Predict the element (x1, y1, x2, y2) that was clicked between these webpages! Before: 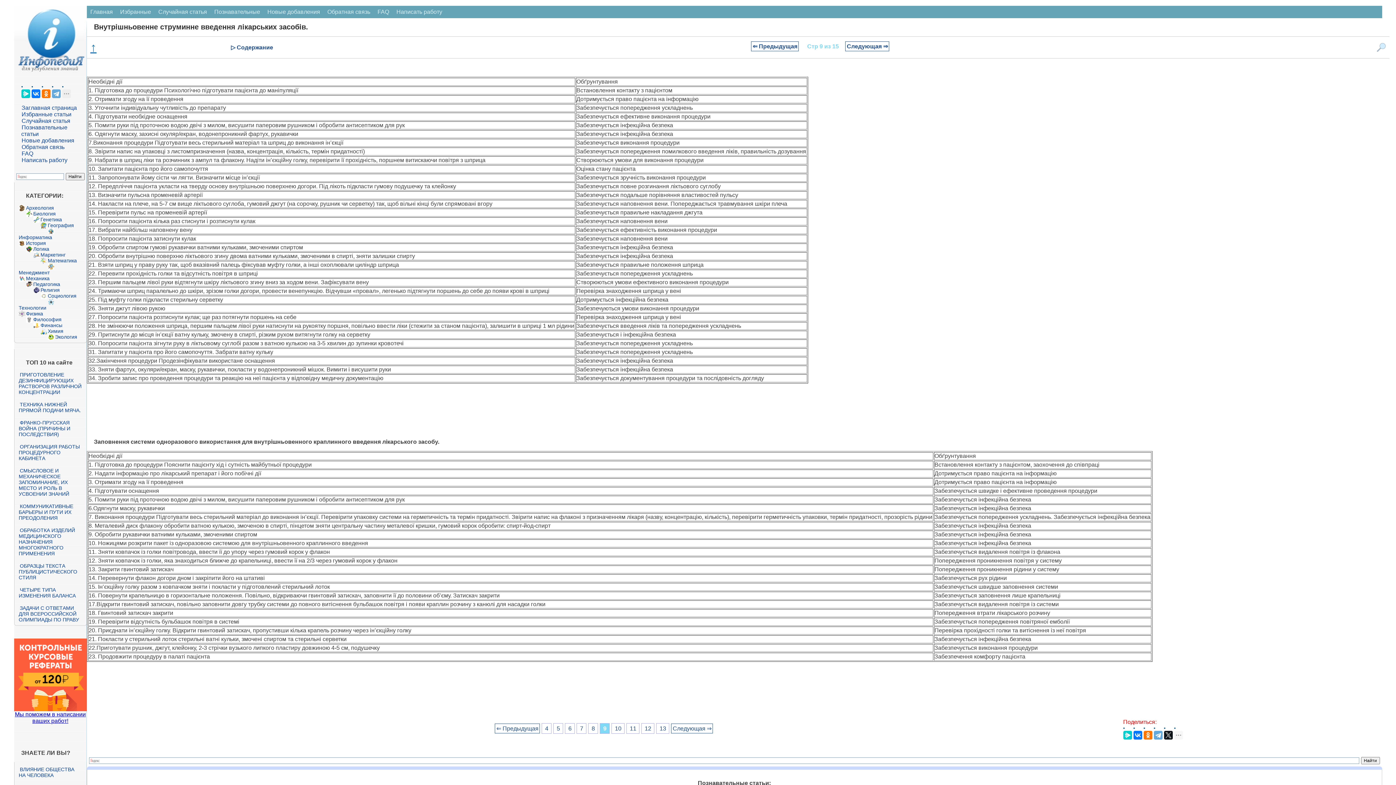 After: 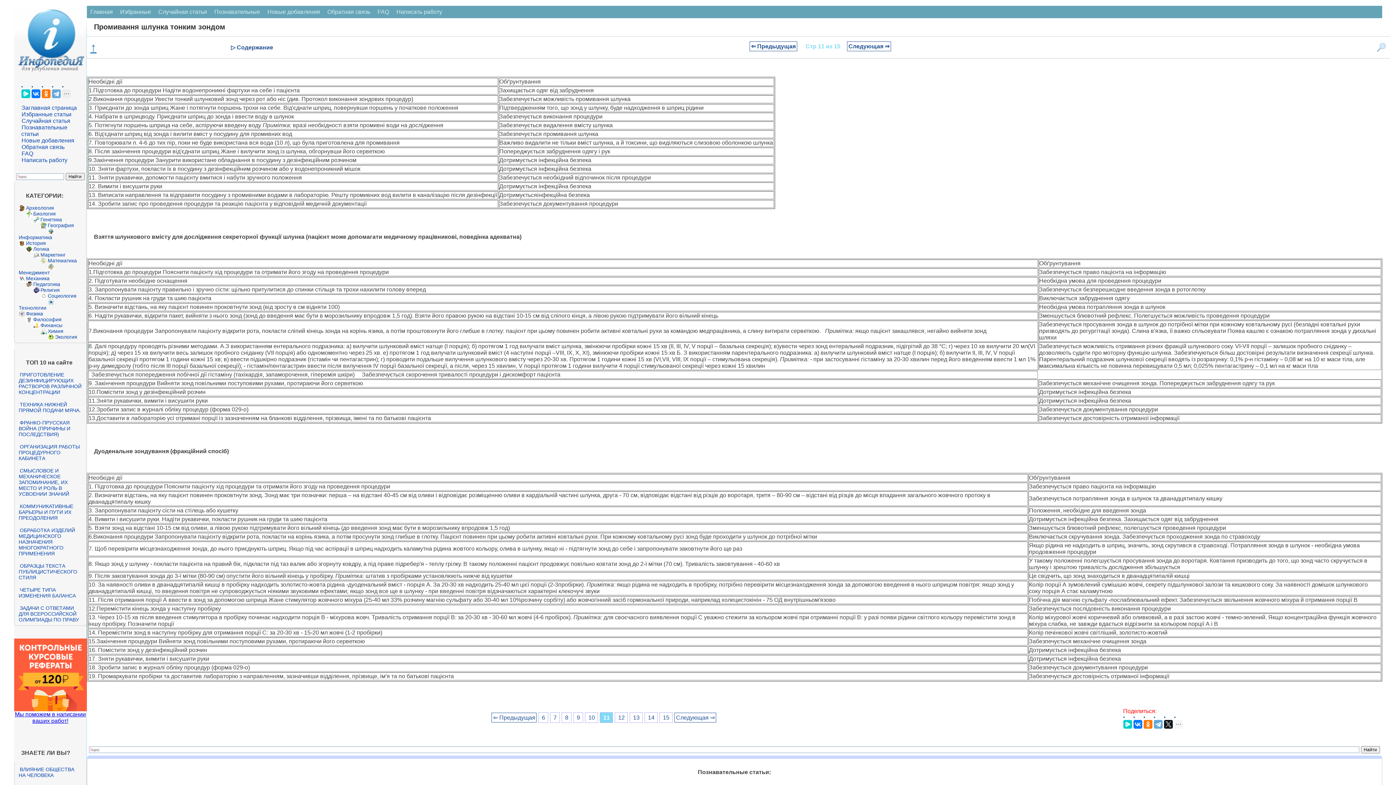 Action: bbox: (626, 723, 639, 734) label: 11